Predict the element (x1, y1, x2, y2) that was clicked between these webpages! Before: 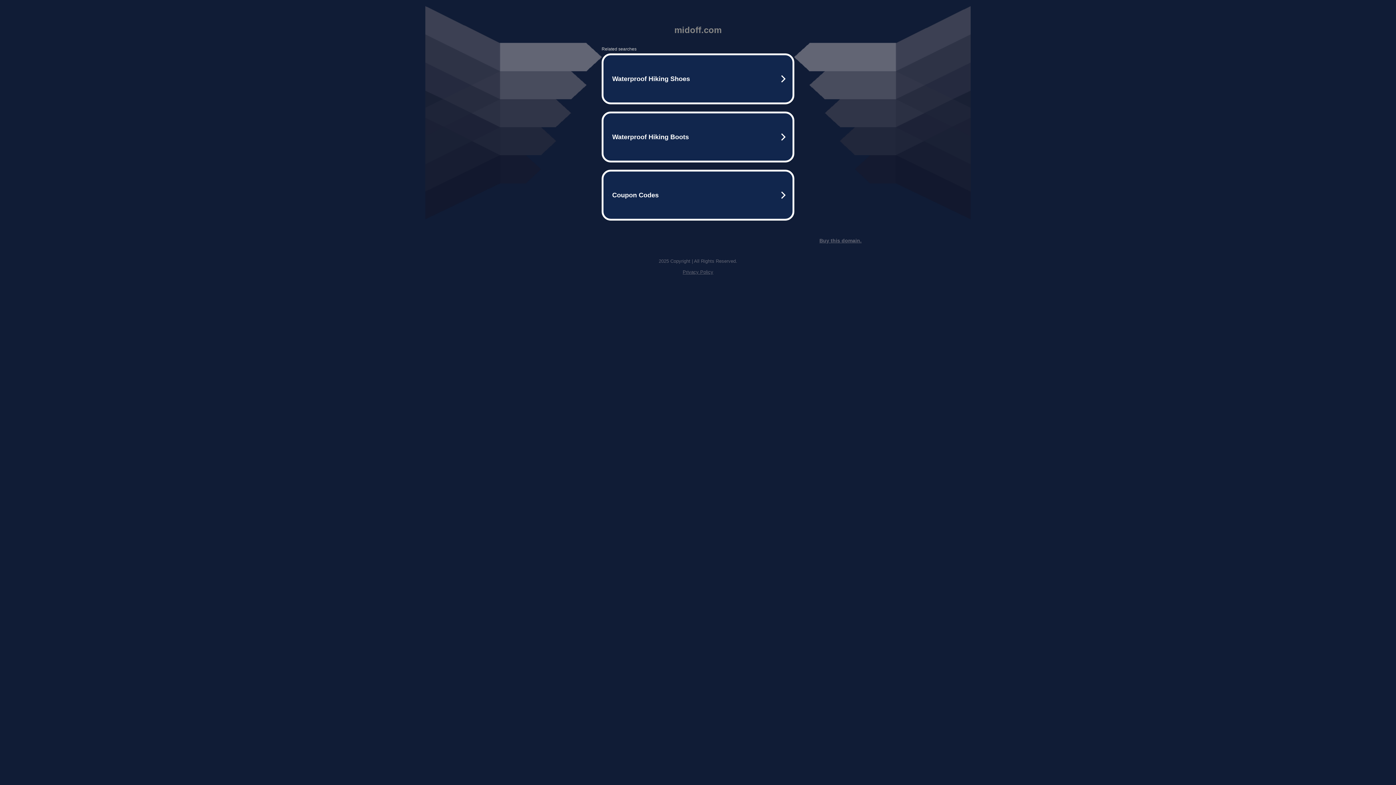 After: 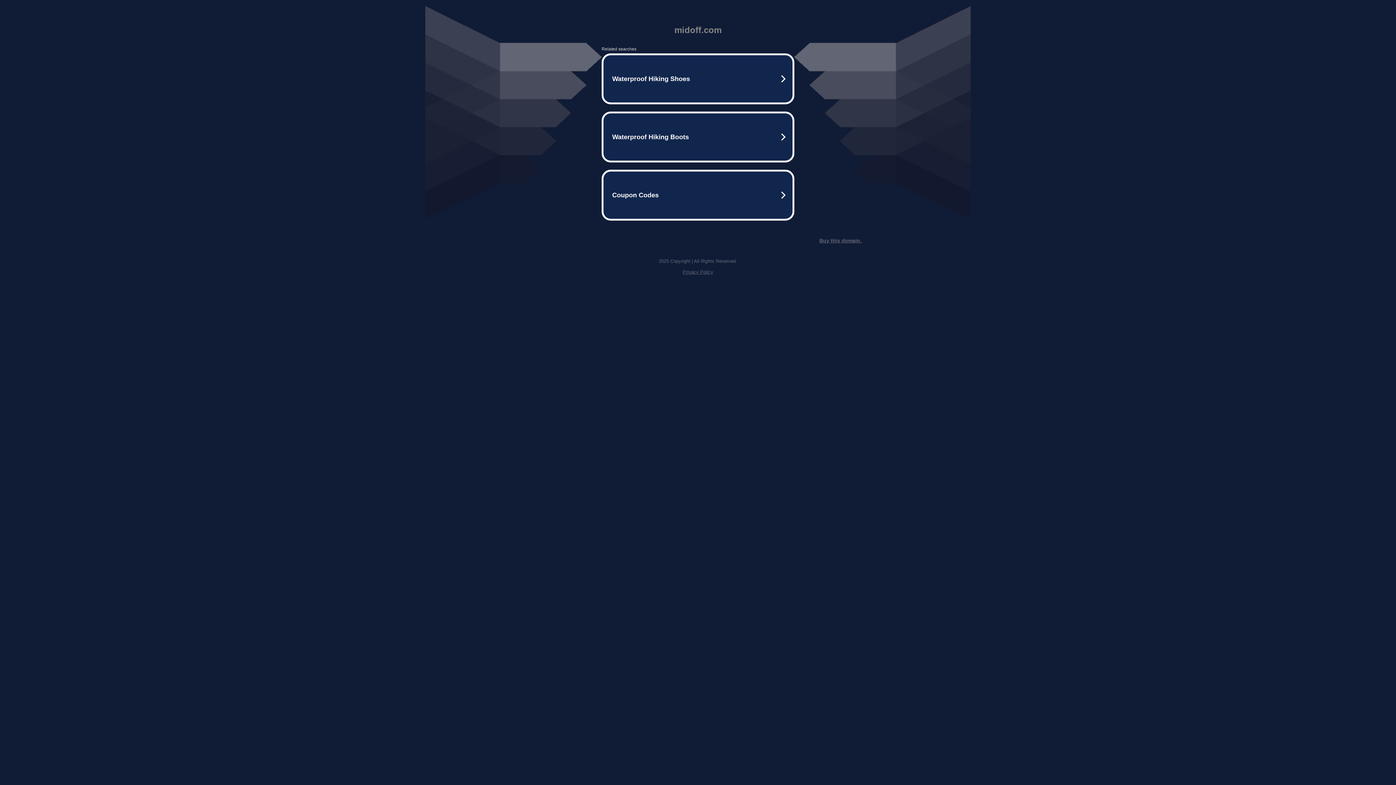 Action: bbox: (682, 269, 713, 274) label: Privacy Policy